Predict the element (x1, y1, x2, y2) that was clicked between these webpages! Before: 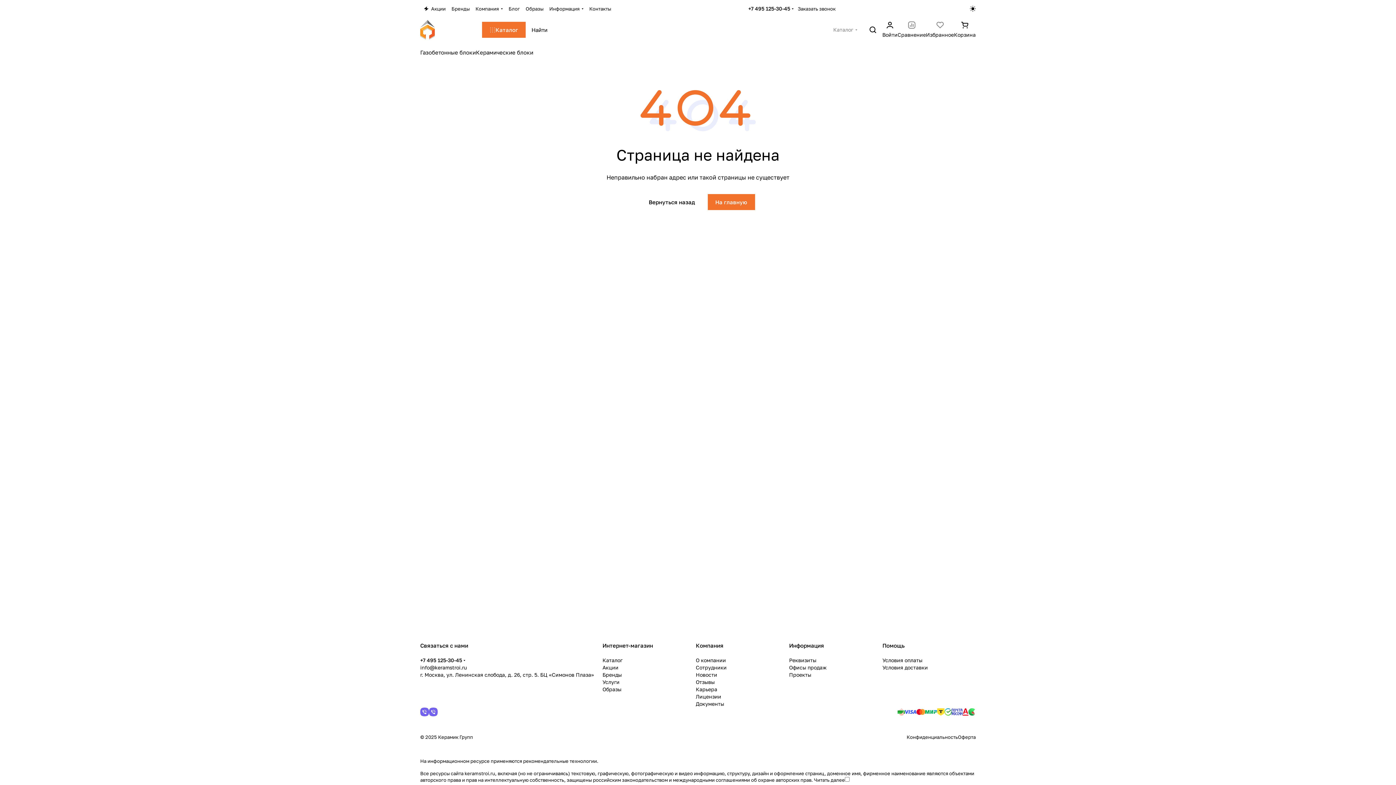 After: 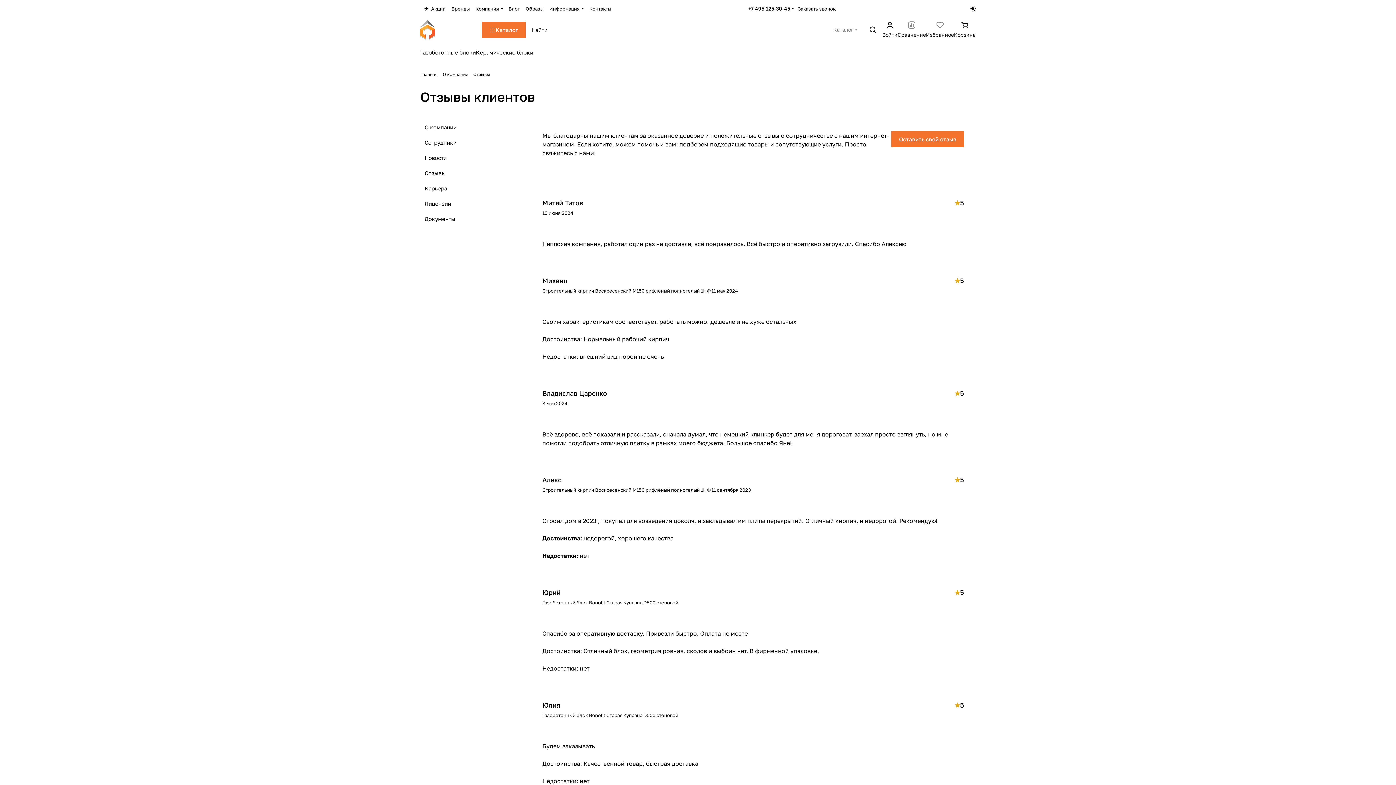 Action: bbox: (696, 679, 714, 685) label: Отзывы